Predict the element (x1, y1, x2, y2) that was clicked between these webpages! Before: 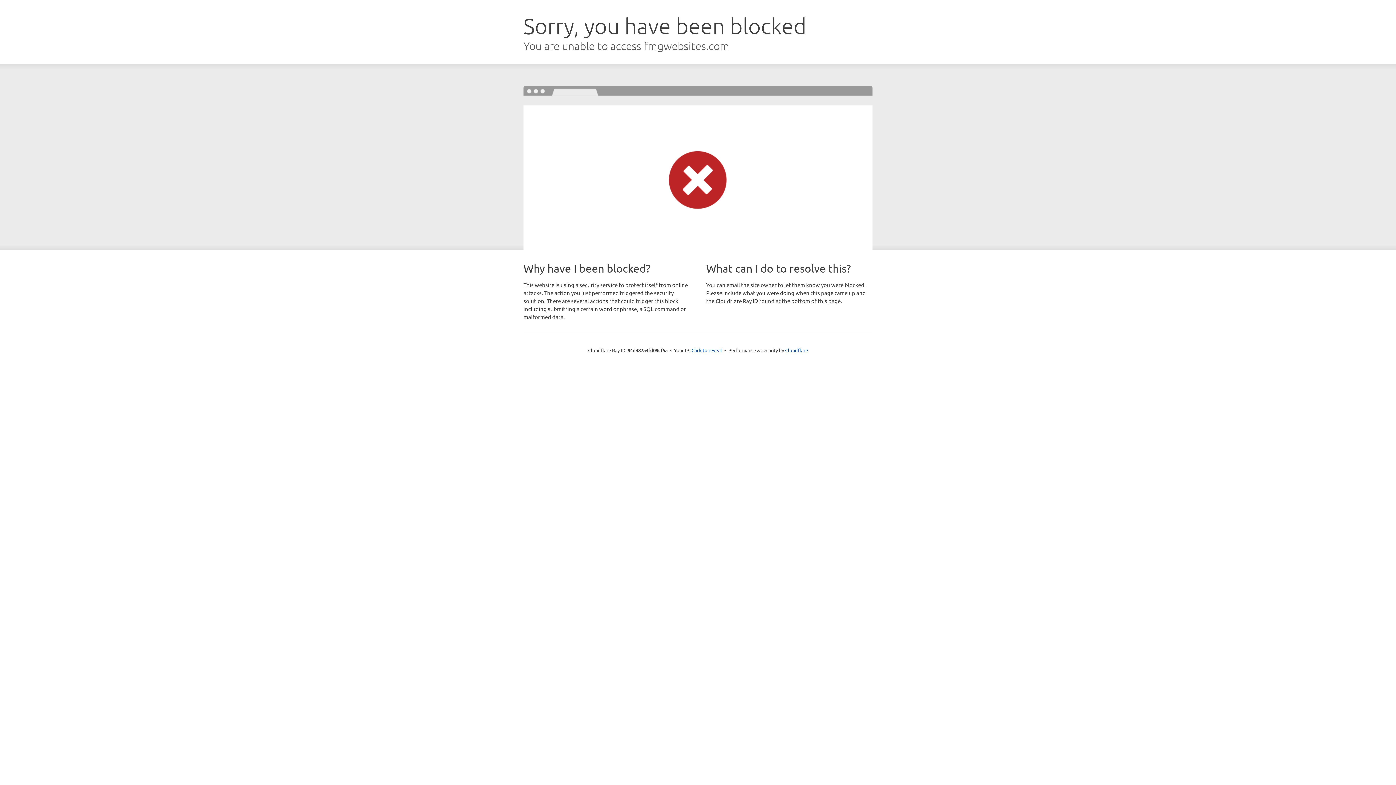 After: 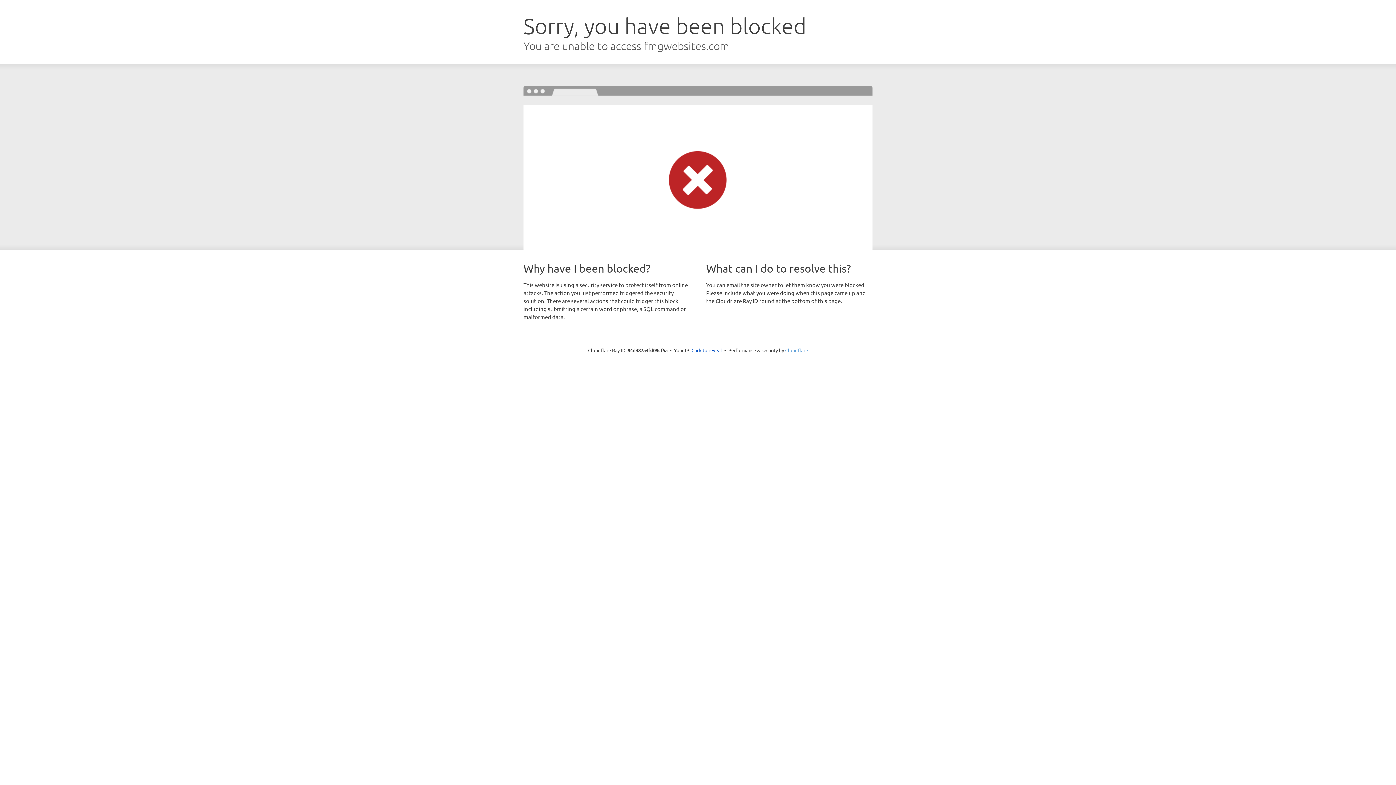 Action: label: Cloudflare bbox: (785, 347, 808, 353)